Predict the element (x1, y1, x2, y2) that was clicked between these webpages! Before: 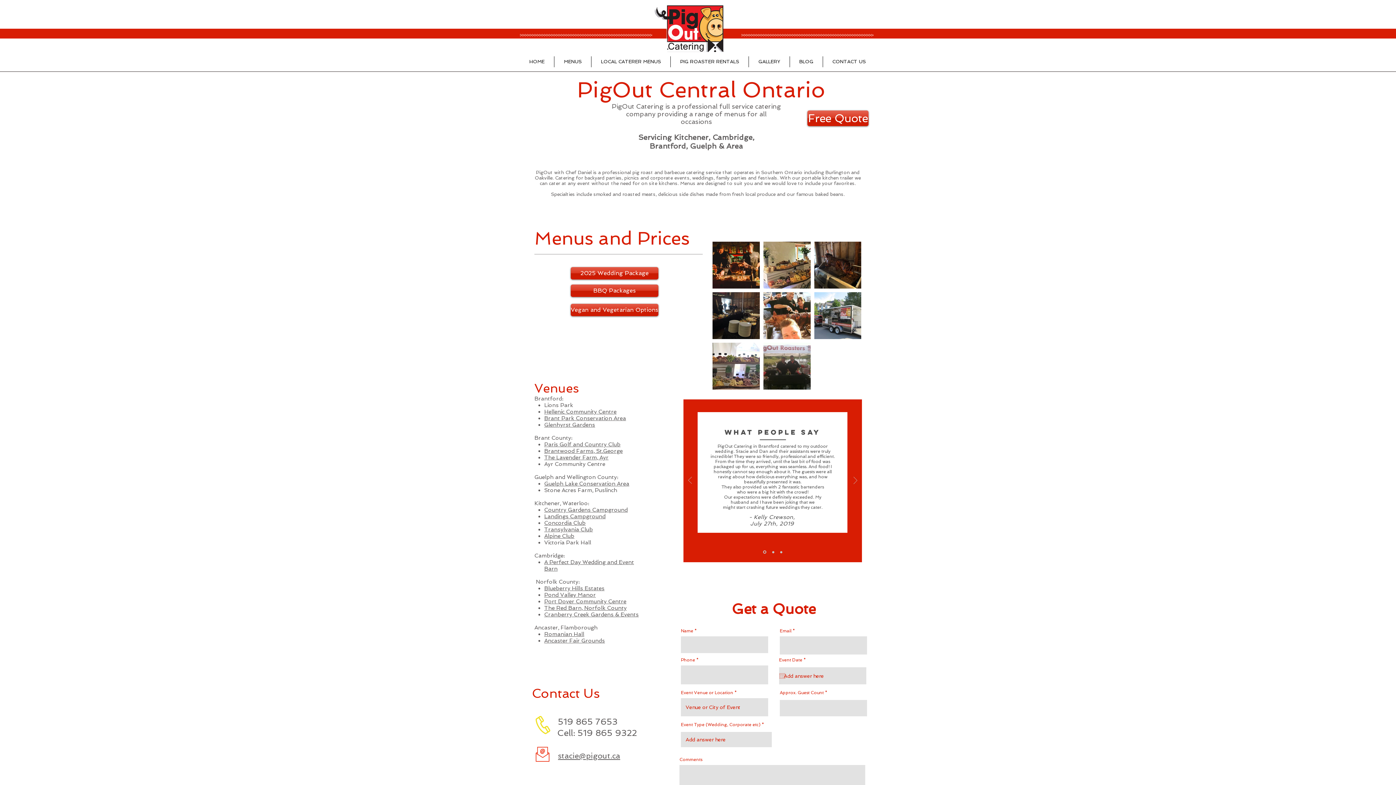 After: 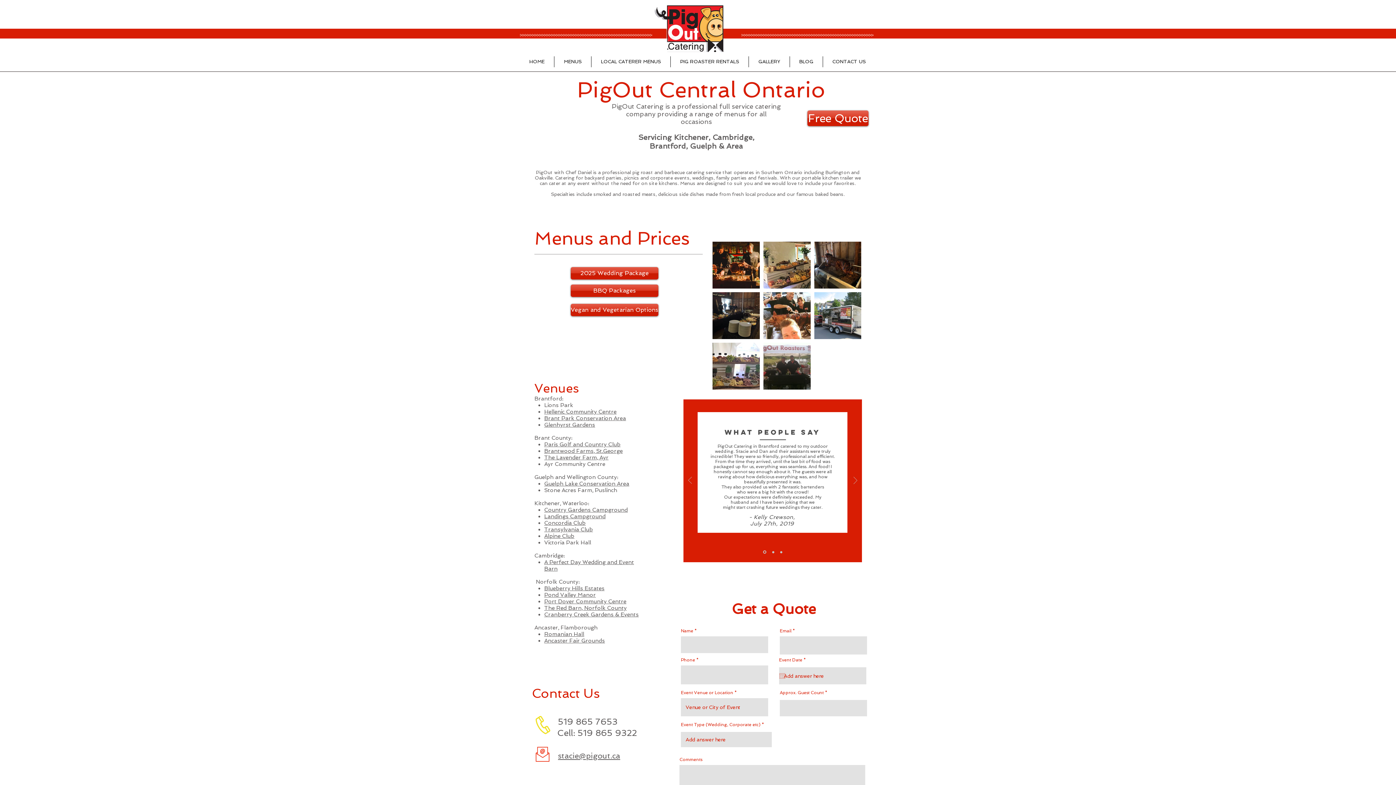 Action: bbox: (544, 520, 585, 526) label: Con­cor­dia Club